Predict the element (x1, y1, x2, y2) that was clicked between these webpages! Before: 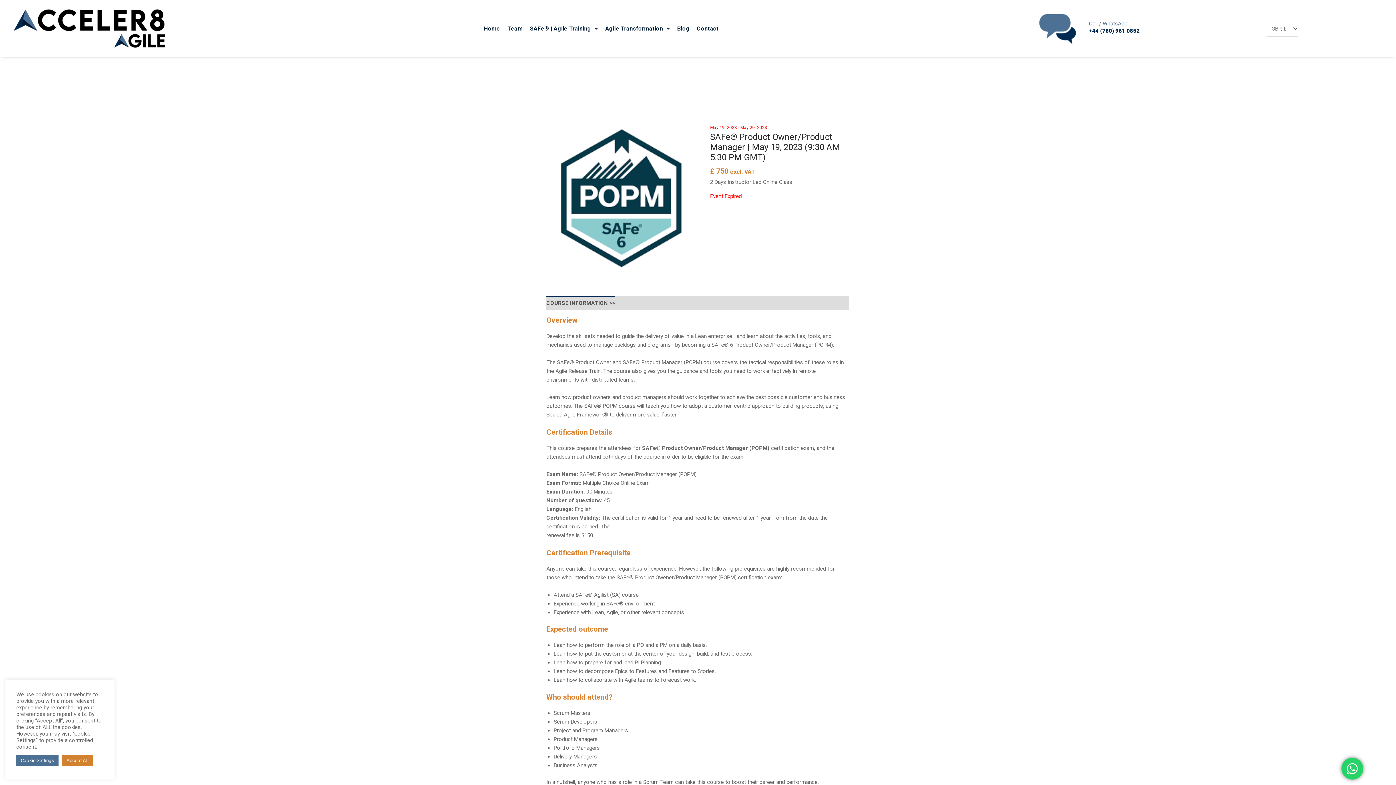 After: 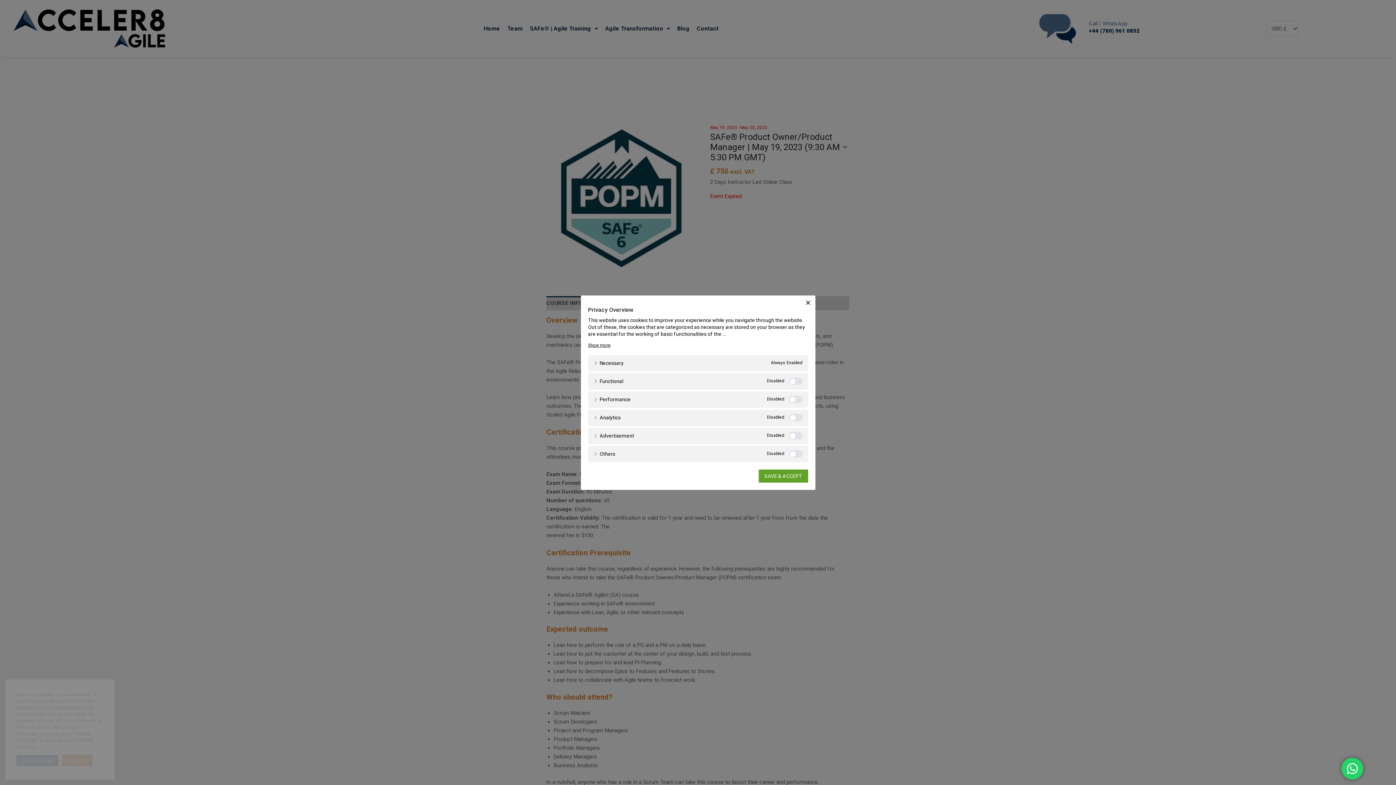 Action: label: Cookie Settings bbox: (16, 755, 58, 766)